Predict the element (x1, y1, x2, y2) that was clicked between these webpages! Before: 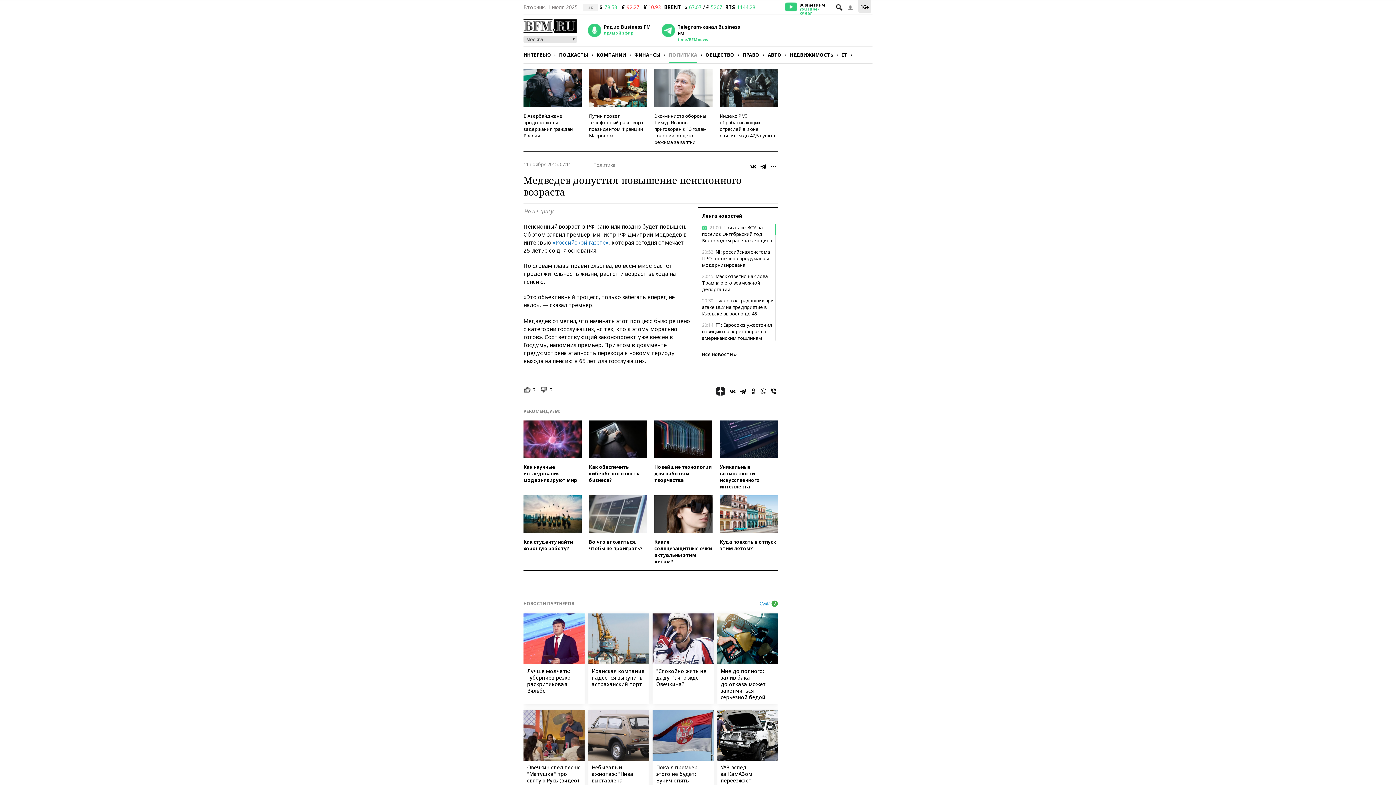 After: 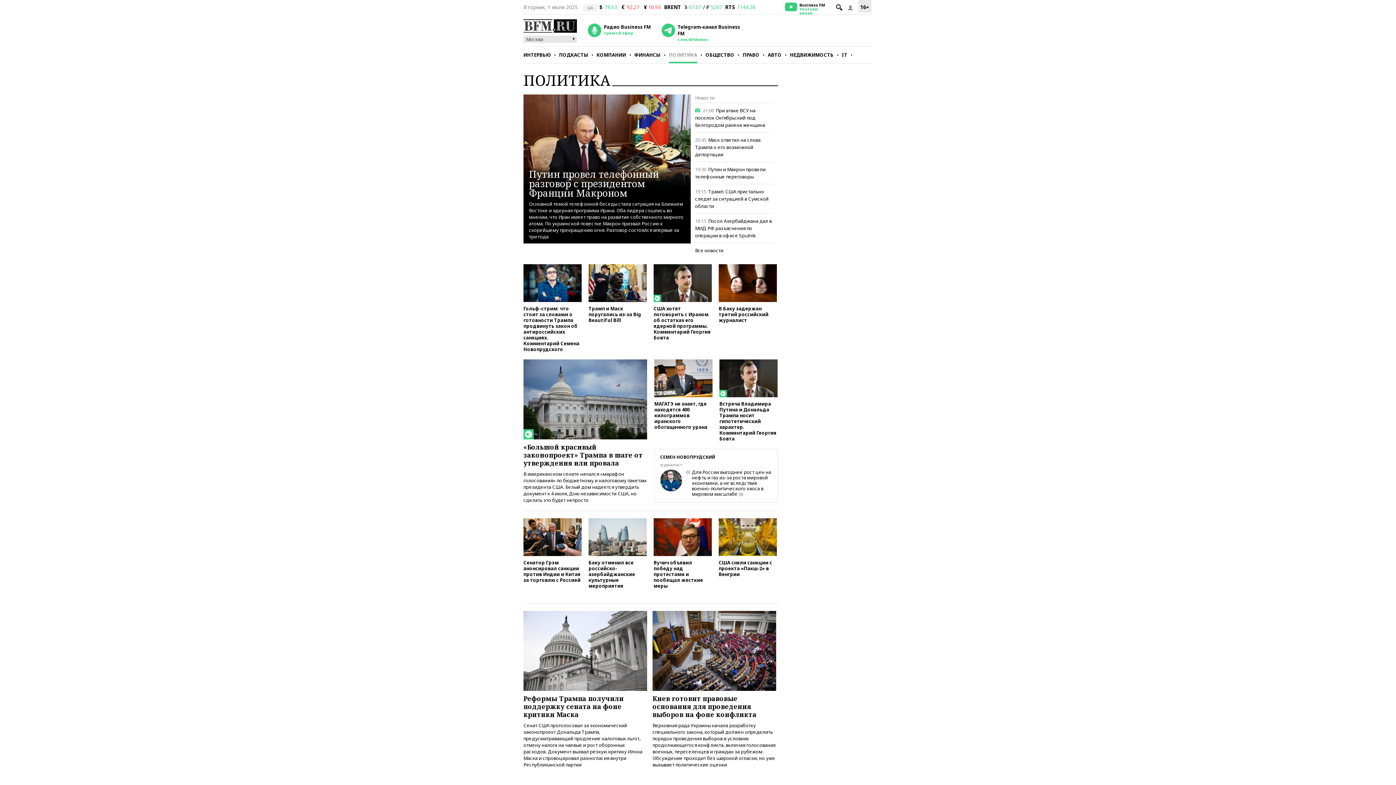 Action: label: Политика bbox: (593, 162, 615, 167)